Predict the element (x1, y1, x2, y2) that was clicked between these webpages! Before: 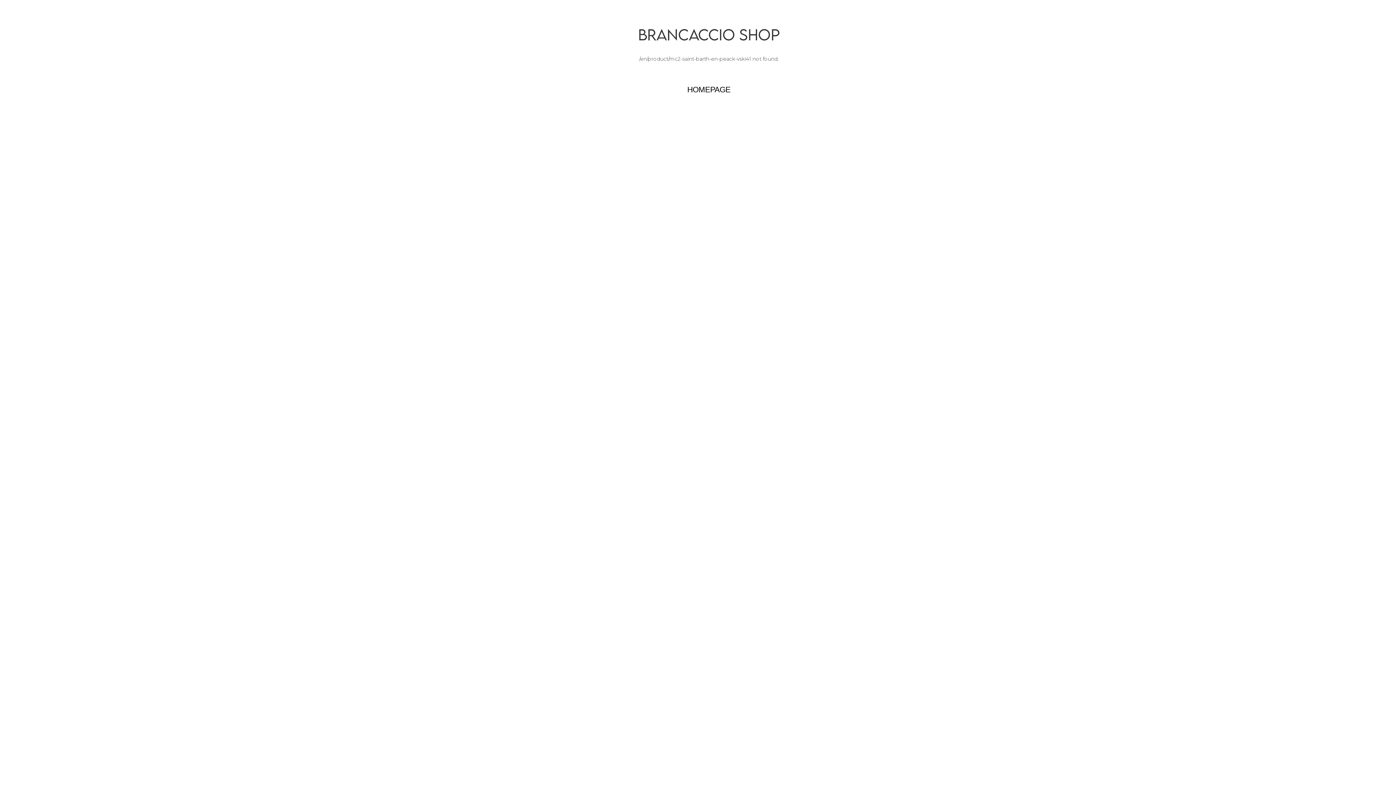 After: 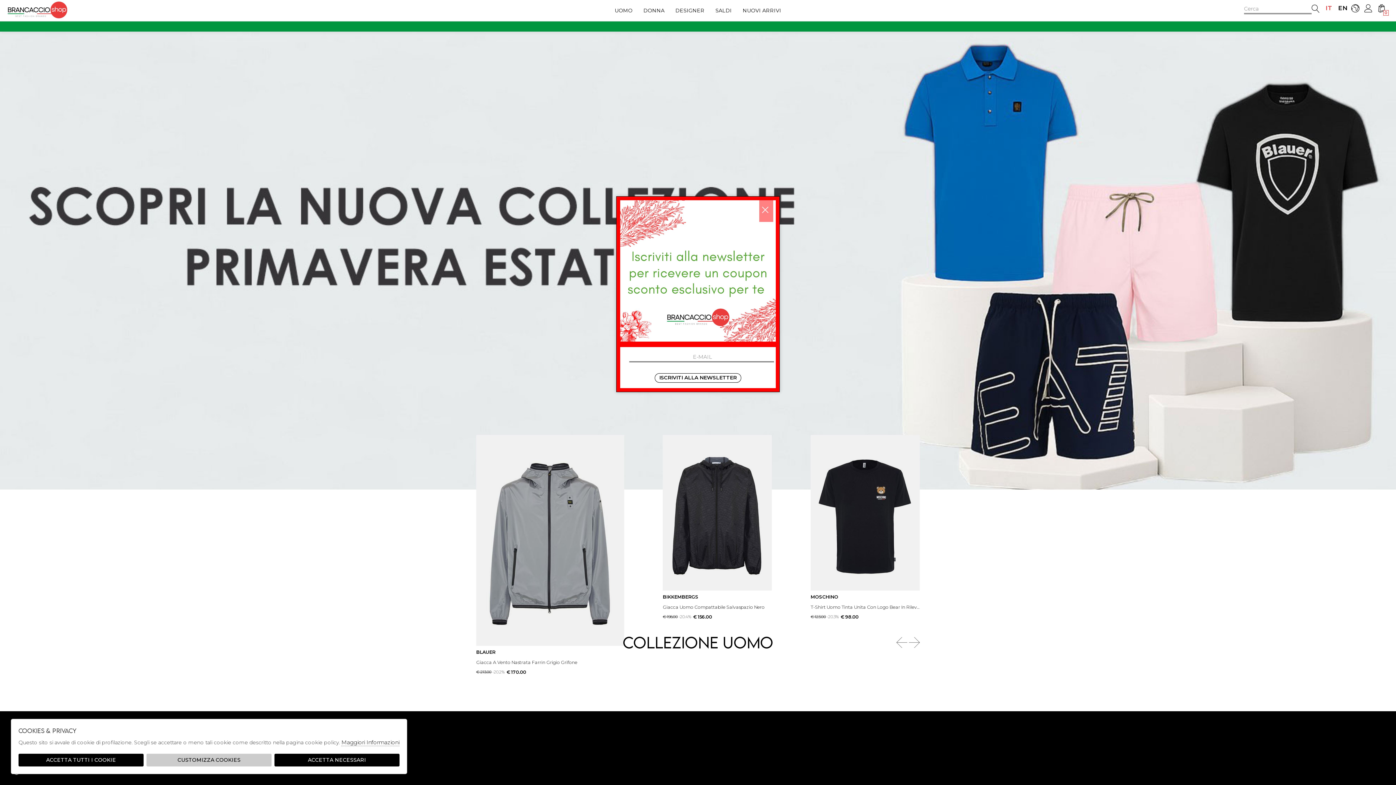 Action: label: HOMEPAGE bbox: (687, 85, 730, 94)